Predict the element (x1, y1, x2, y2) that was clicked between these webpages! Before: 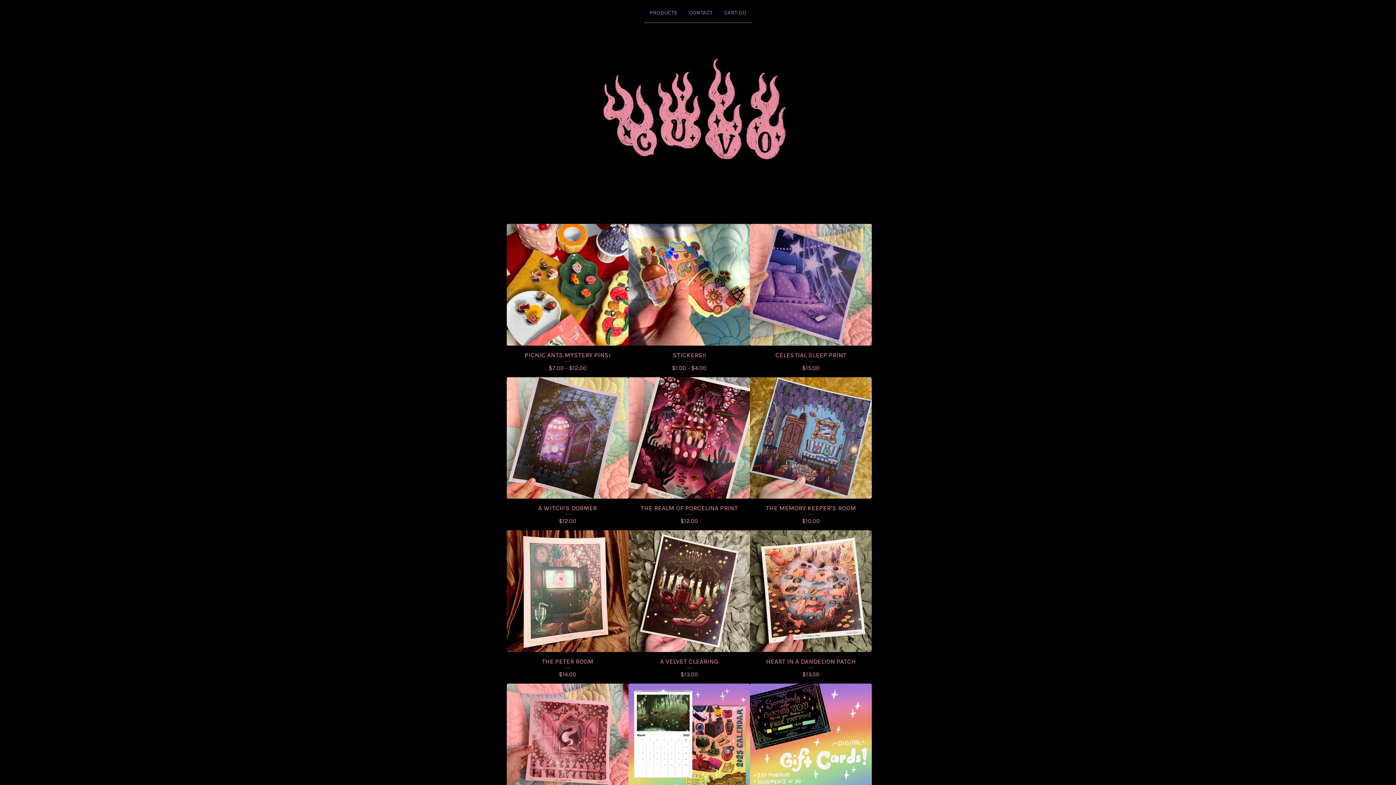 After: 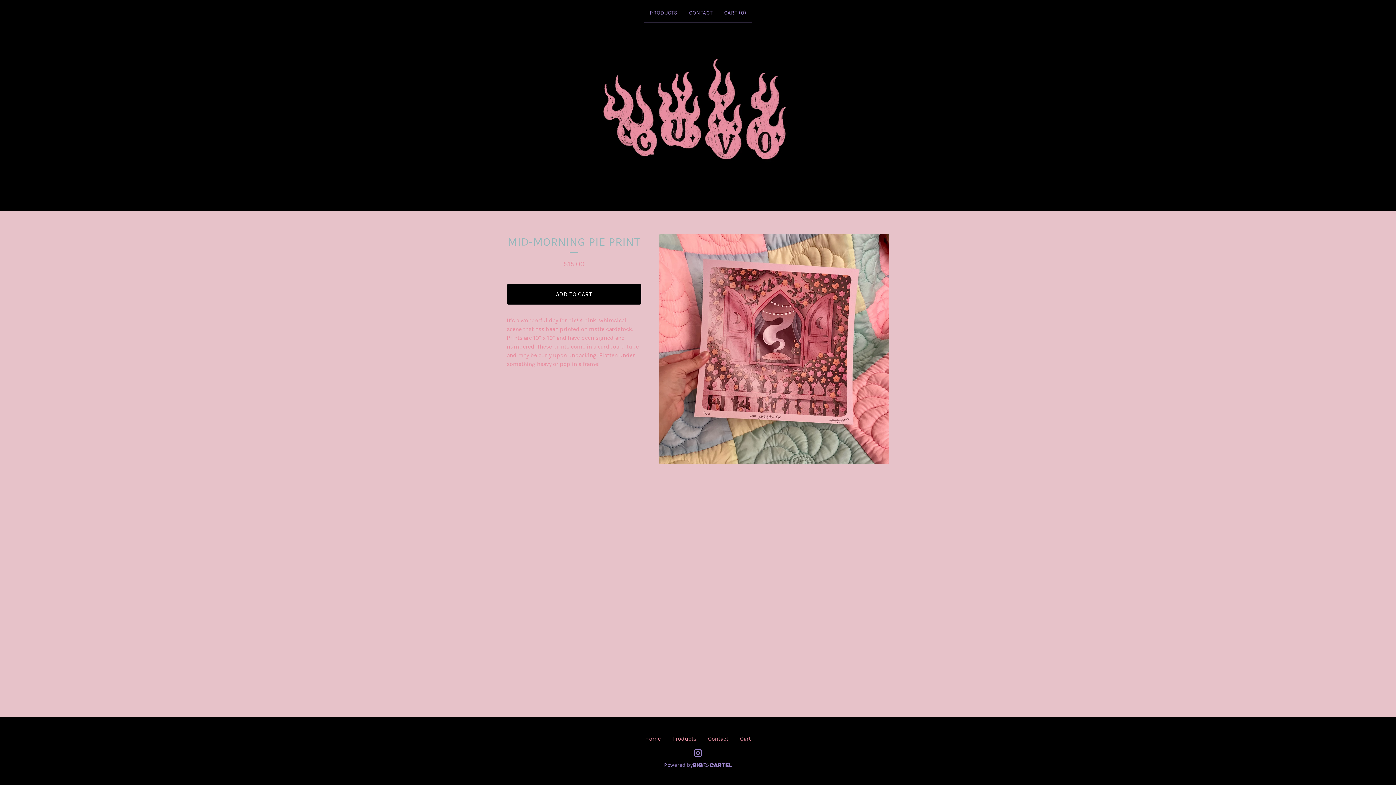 Action: bbox: (506, 683, 628, 837) label: MID-MORNING PIE PRINT
$15.00